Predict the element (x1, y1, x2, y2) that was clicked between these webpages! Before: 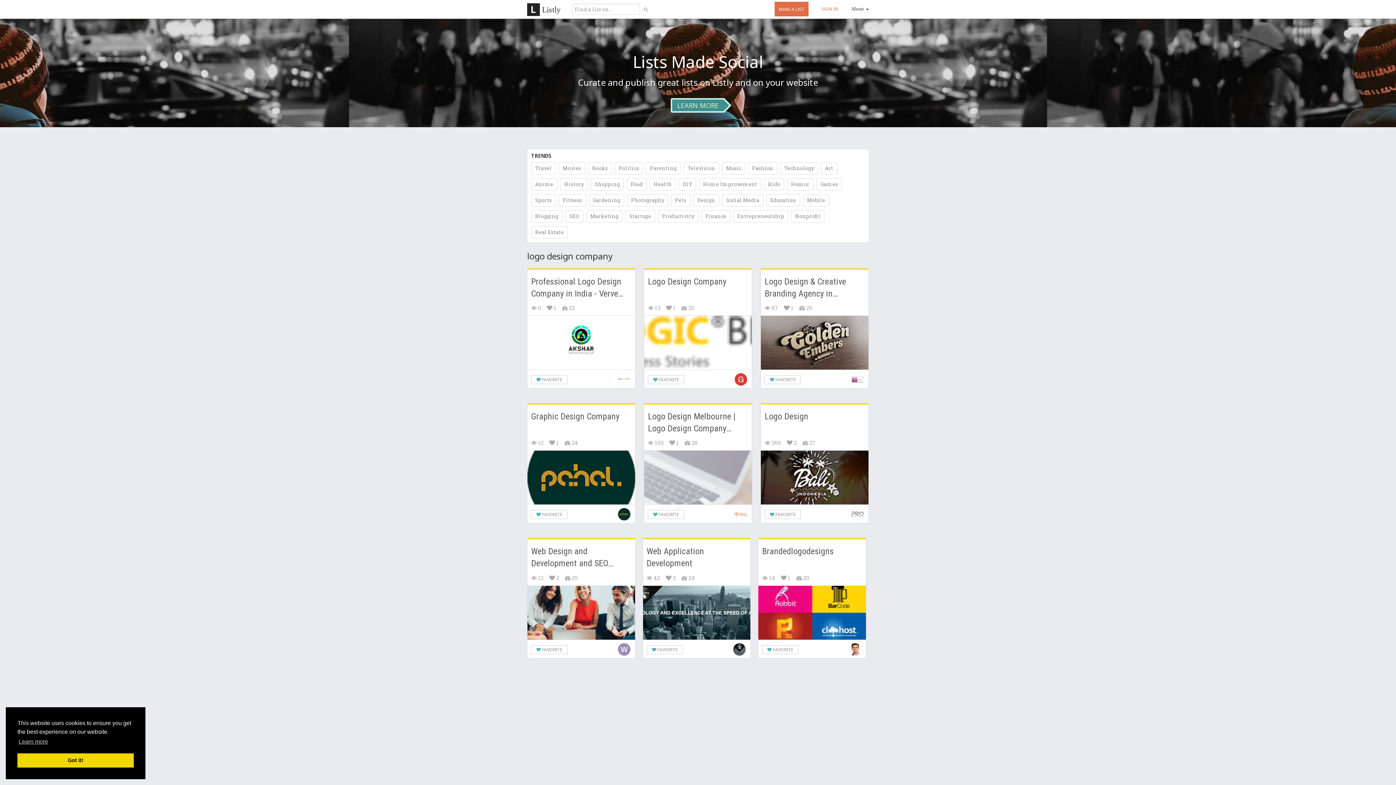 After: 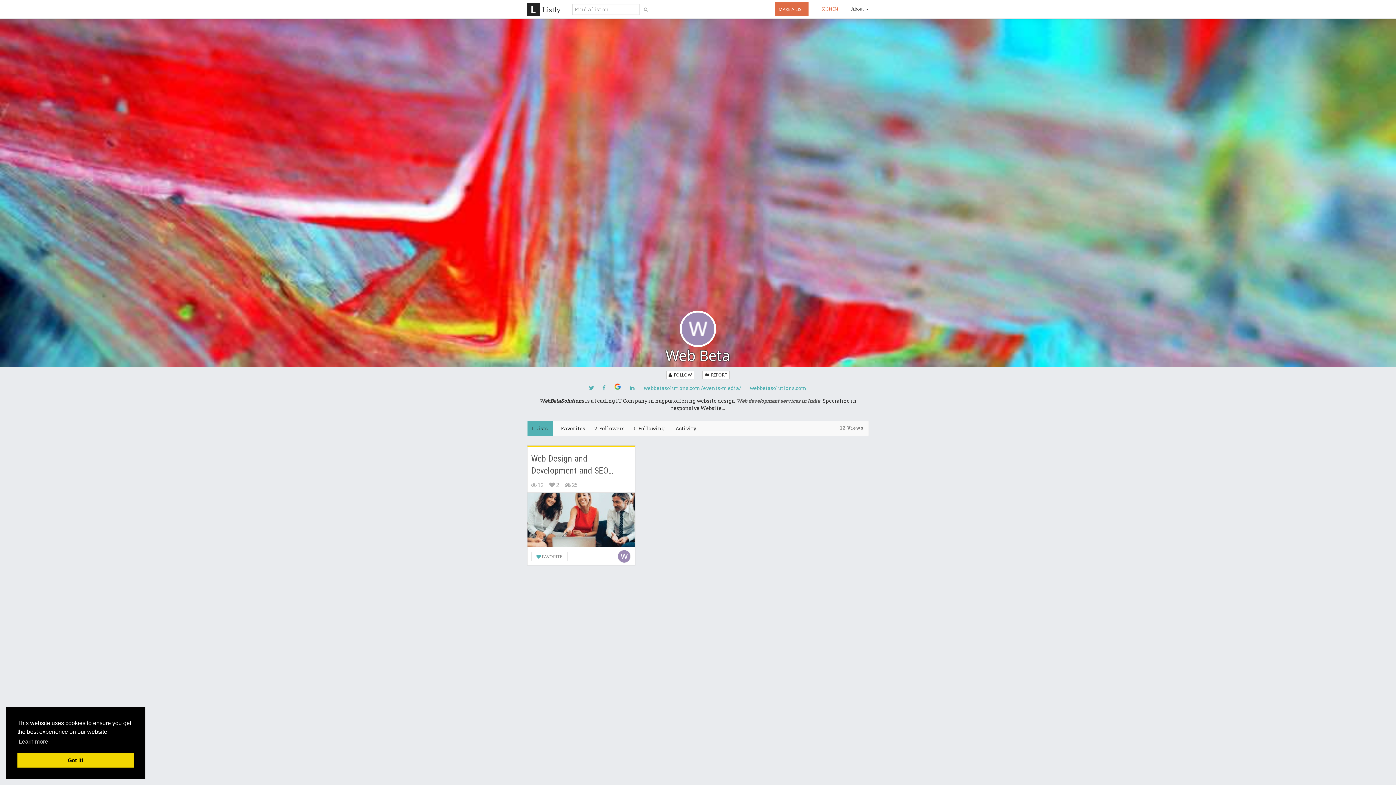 Action: bbox: (615, 643, 631, 656)